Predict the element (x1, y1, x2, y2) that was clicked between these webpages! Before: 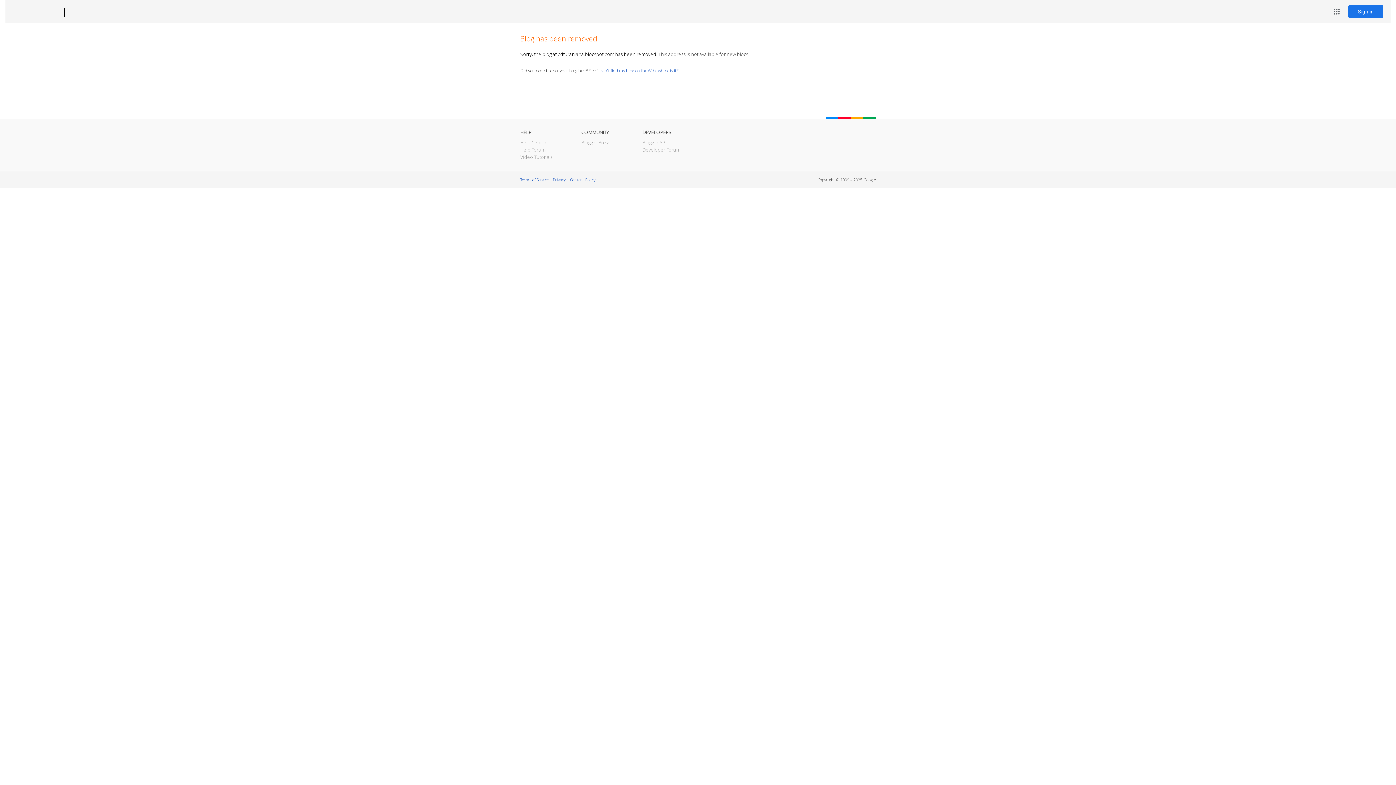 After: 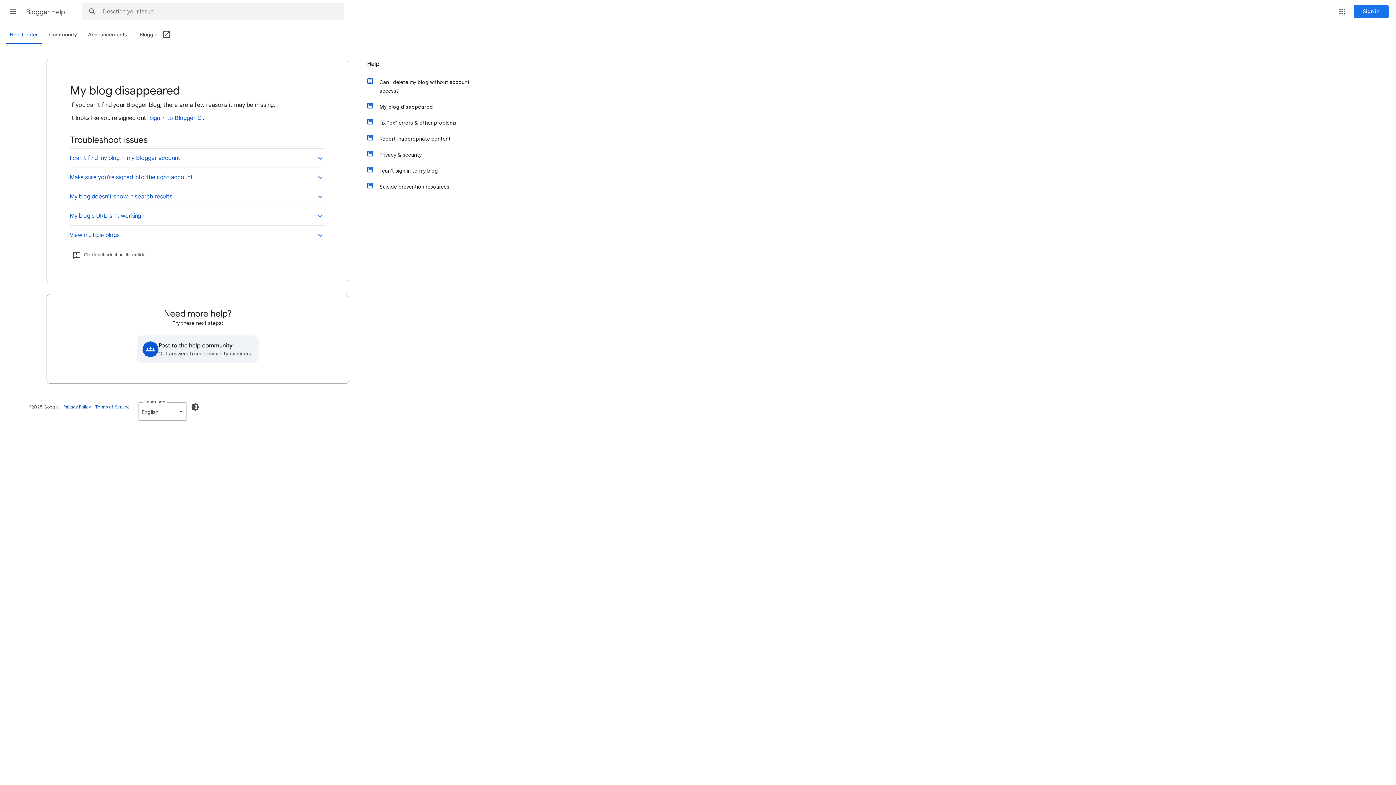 Action: bbox: (598, 67, 678, 73) label: I can't find my blog on the Web, where is it?